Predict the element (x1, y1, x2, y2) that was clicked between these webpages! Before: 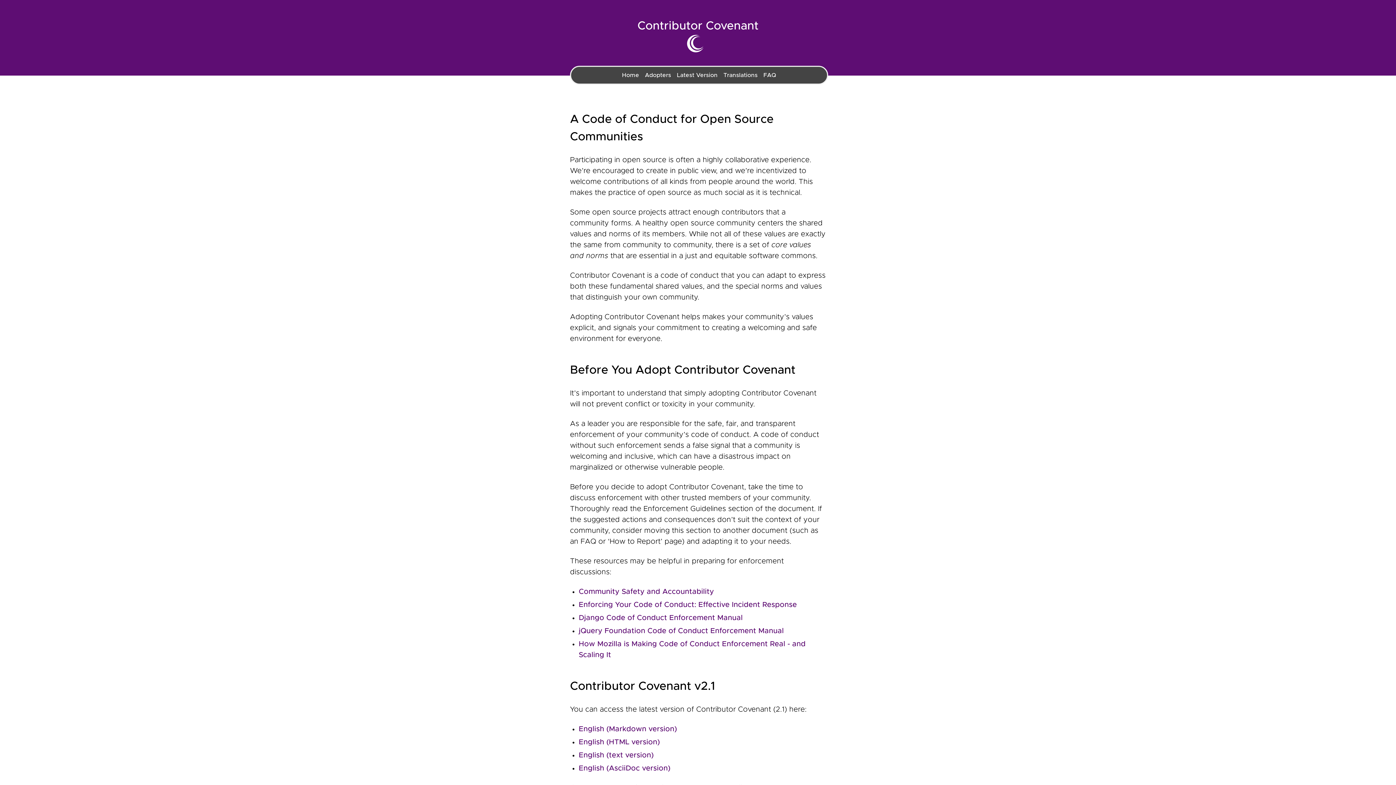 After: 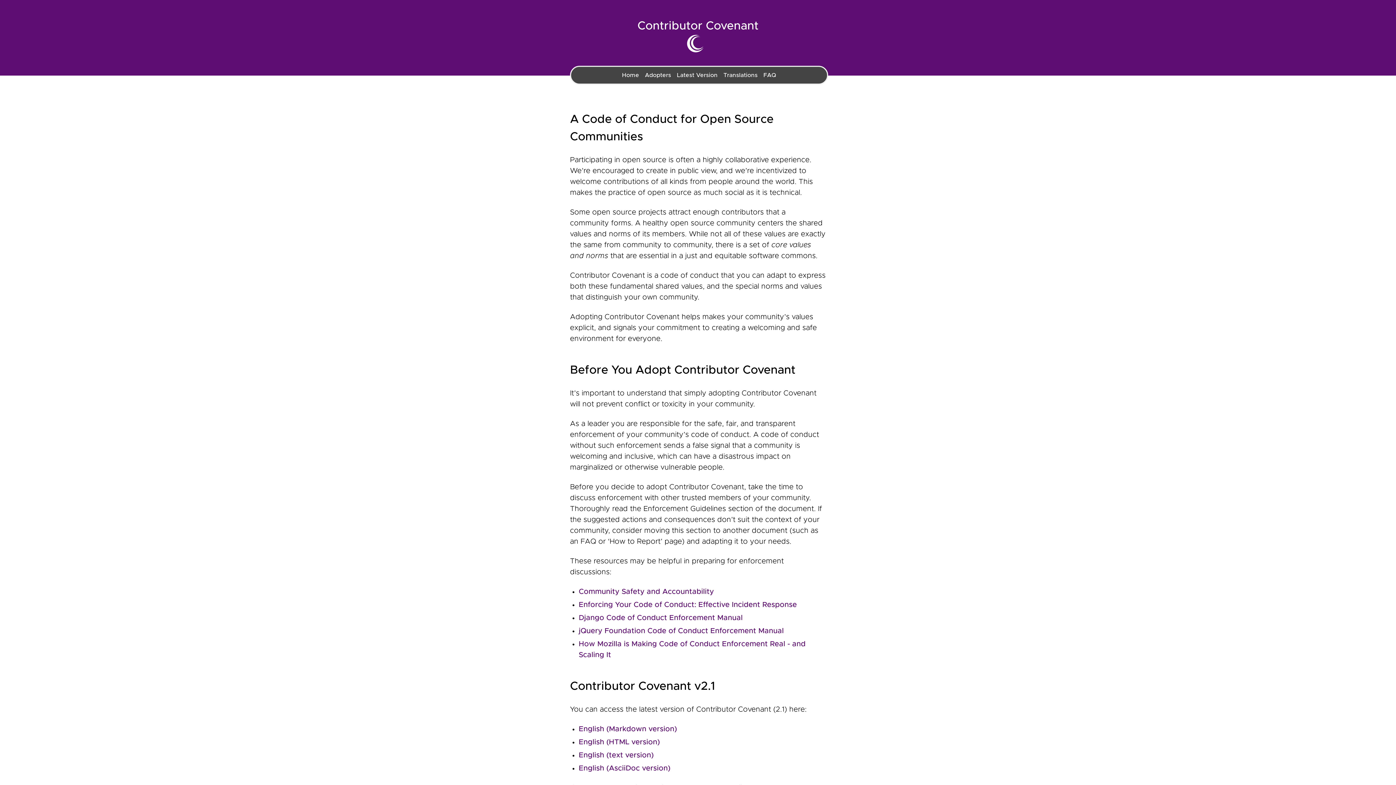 Action: bbox: (687, 41, 709, 49)